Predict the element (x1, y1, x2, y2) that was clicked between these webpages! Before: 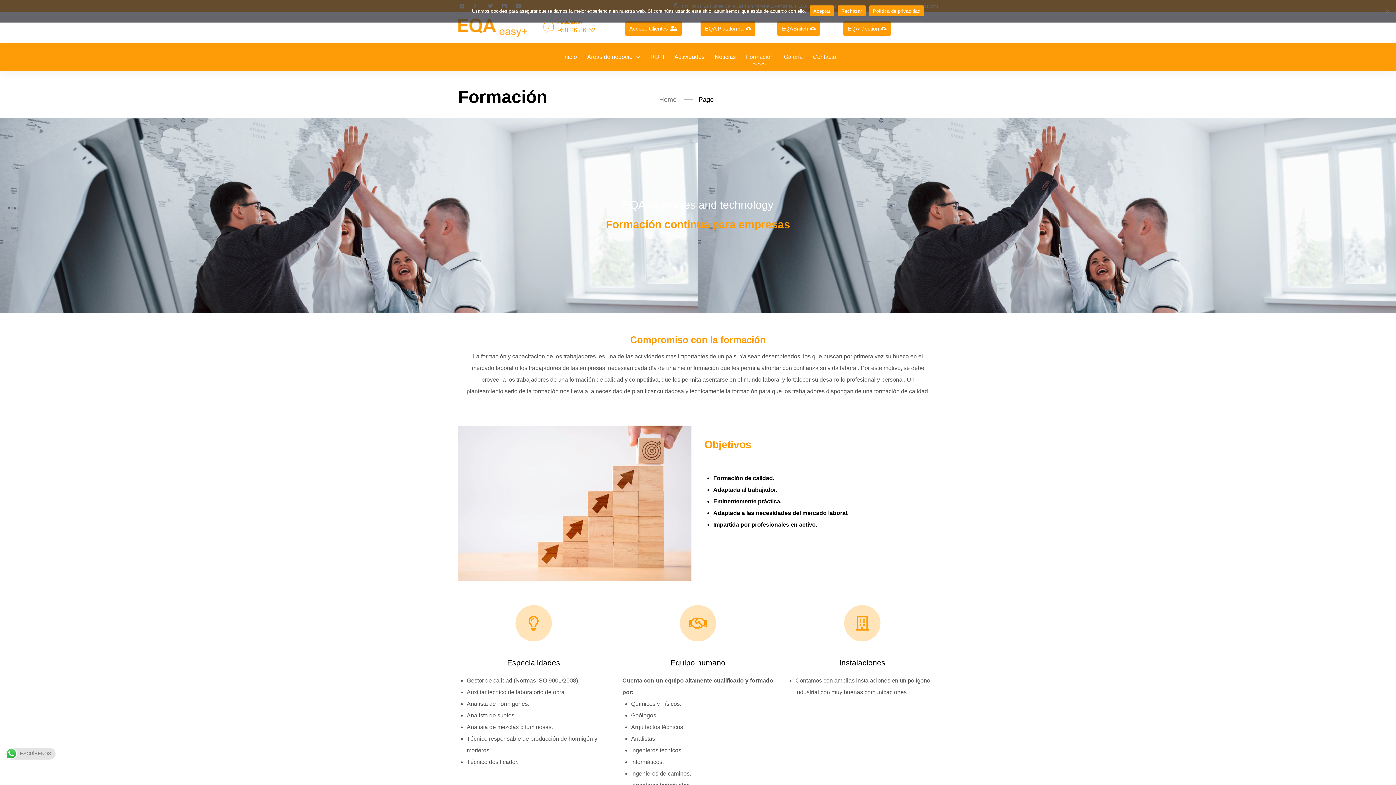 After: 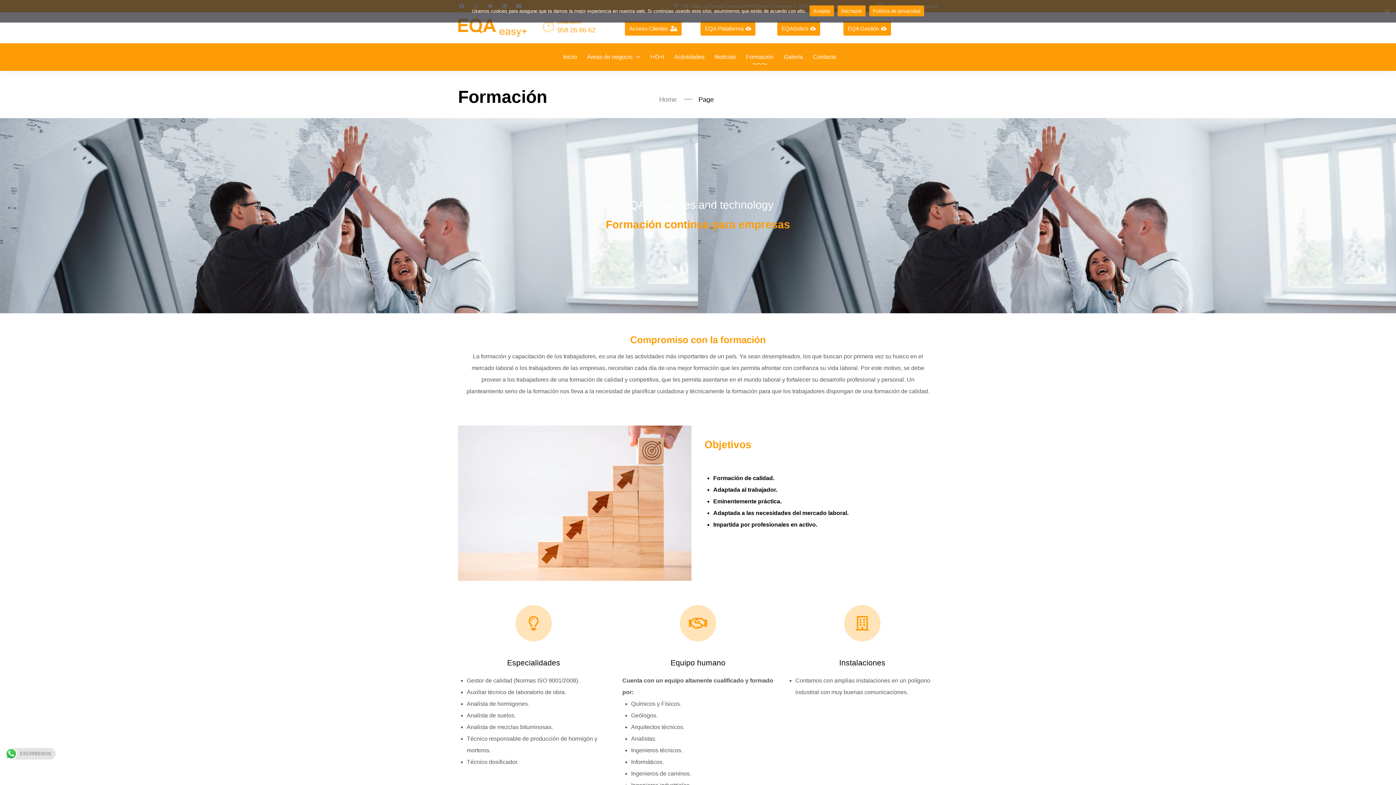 Action: bbox: (869, 5, 924, 16) label: Política de privacidad